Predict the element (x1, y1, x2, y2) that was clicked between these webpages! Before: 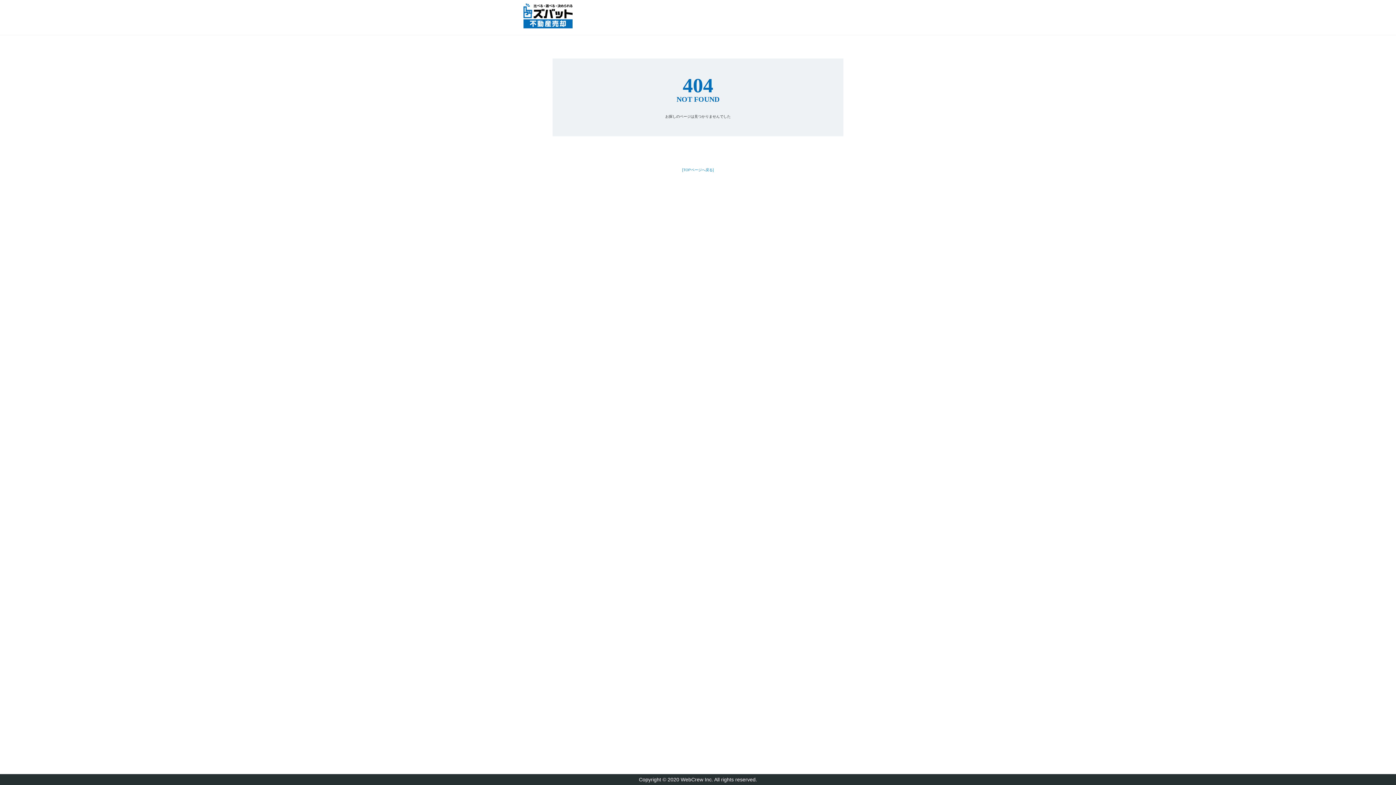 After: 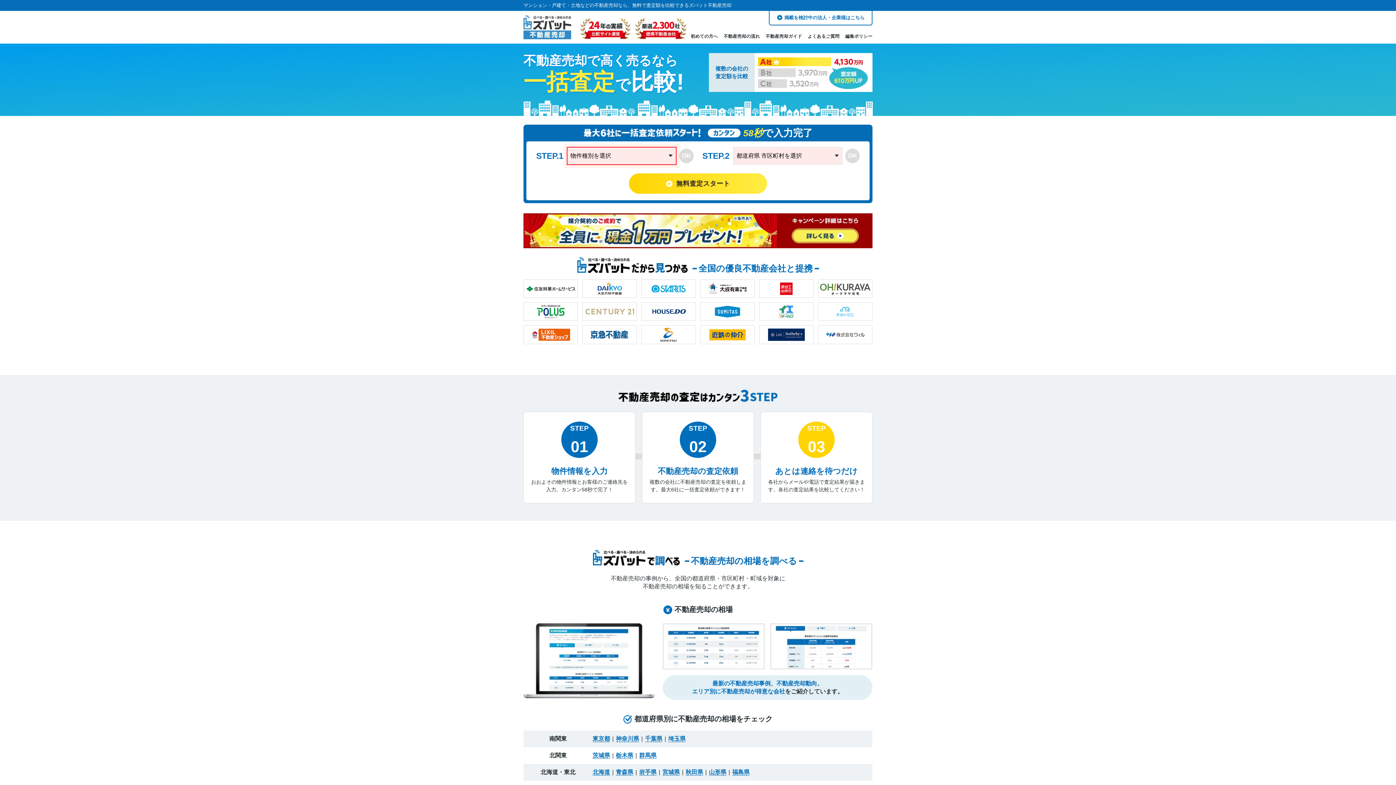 Action: bbox: (523, 3, 593, 28)